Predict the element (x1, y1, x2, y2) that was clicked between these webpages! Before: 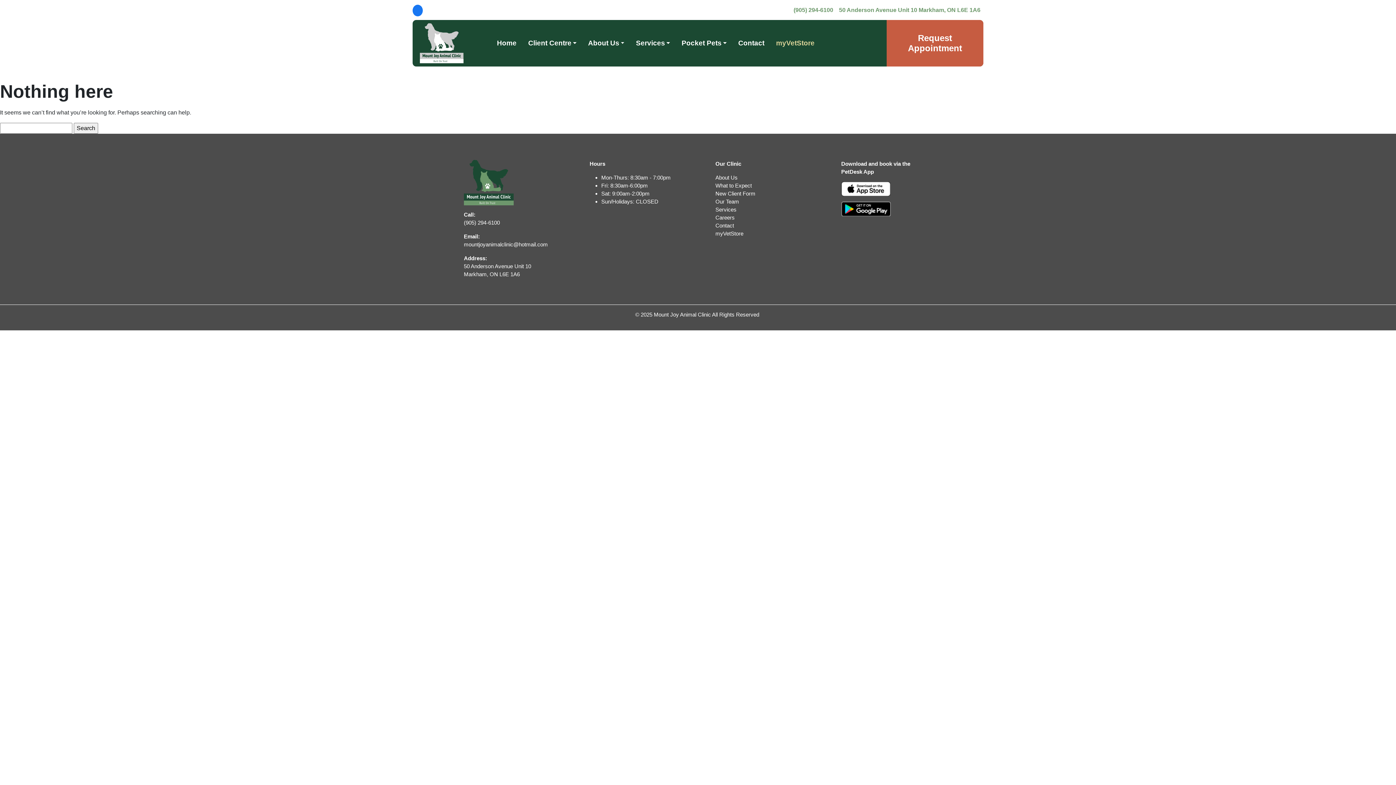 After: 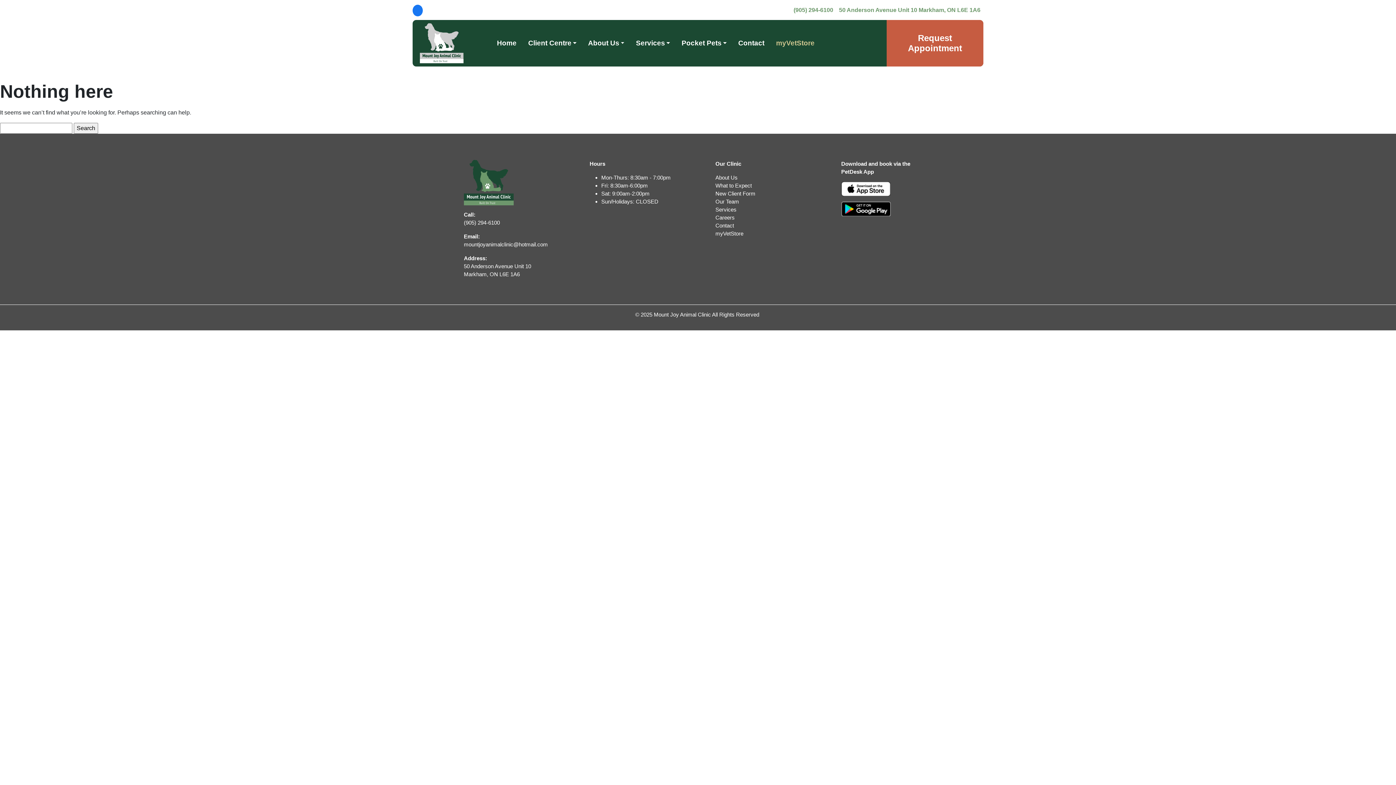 Action: bbox: (770, 35, 820, 51) label: myVetStore